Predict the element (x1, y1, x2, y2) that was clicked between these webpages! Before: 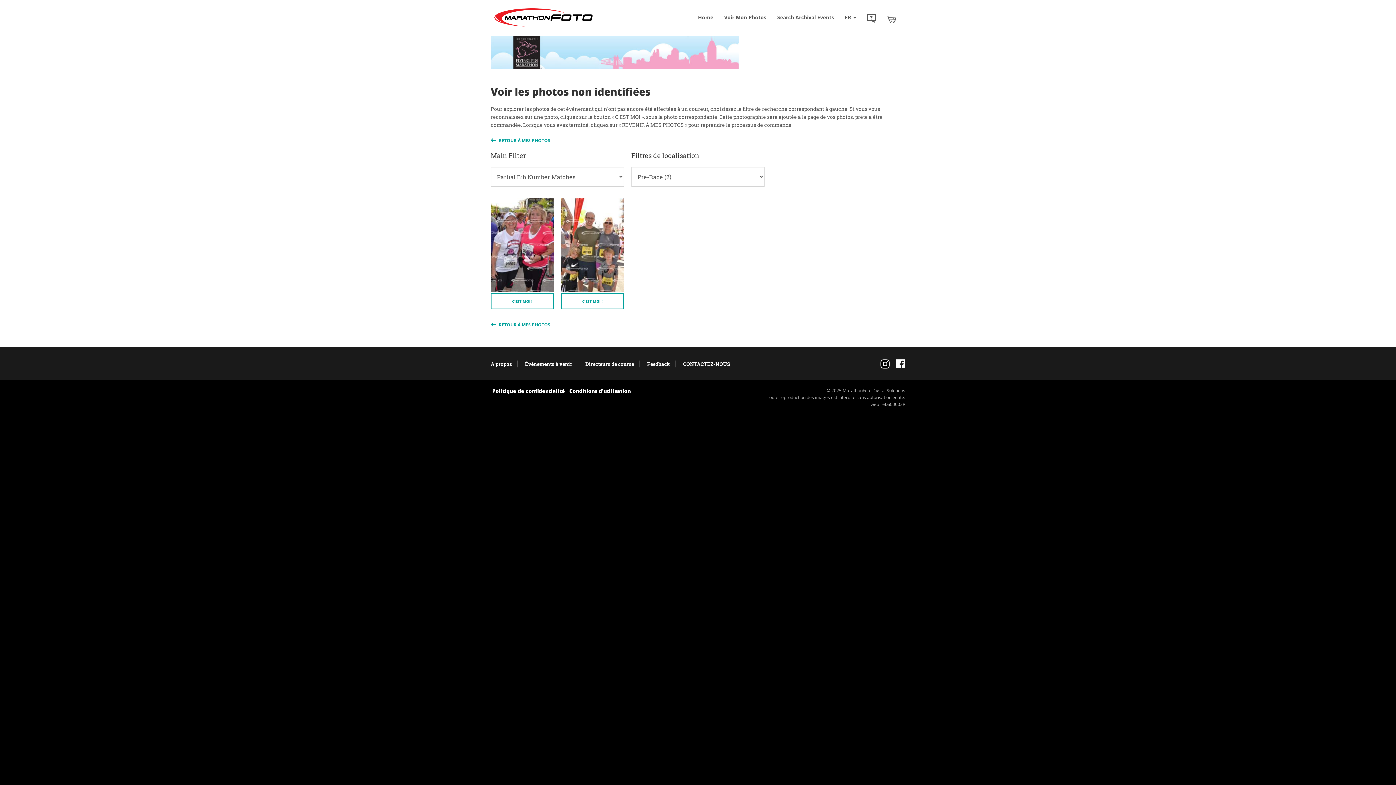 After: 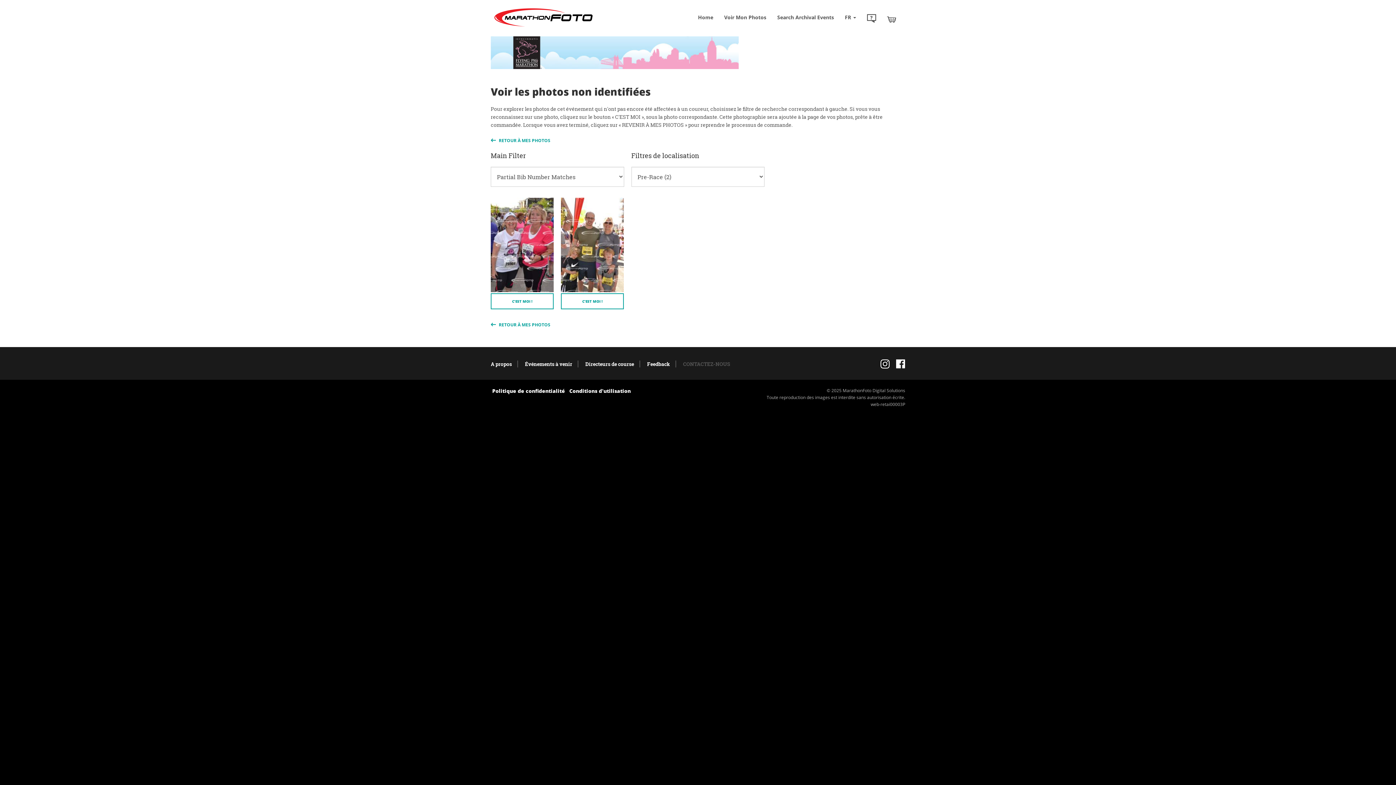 Action: label: CONTACTEZ-NOUS bbox: (683, 360, 735, 367)